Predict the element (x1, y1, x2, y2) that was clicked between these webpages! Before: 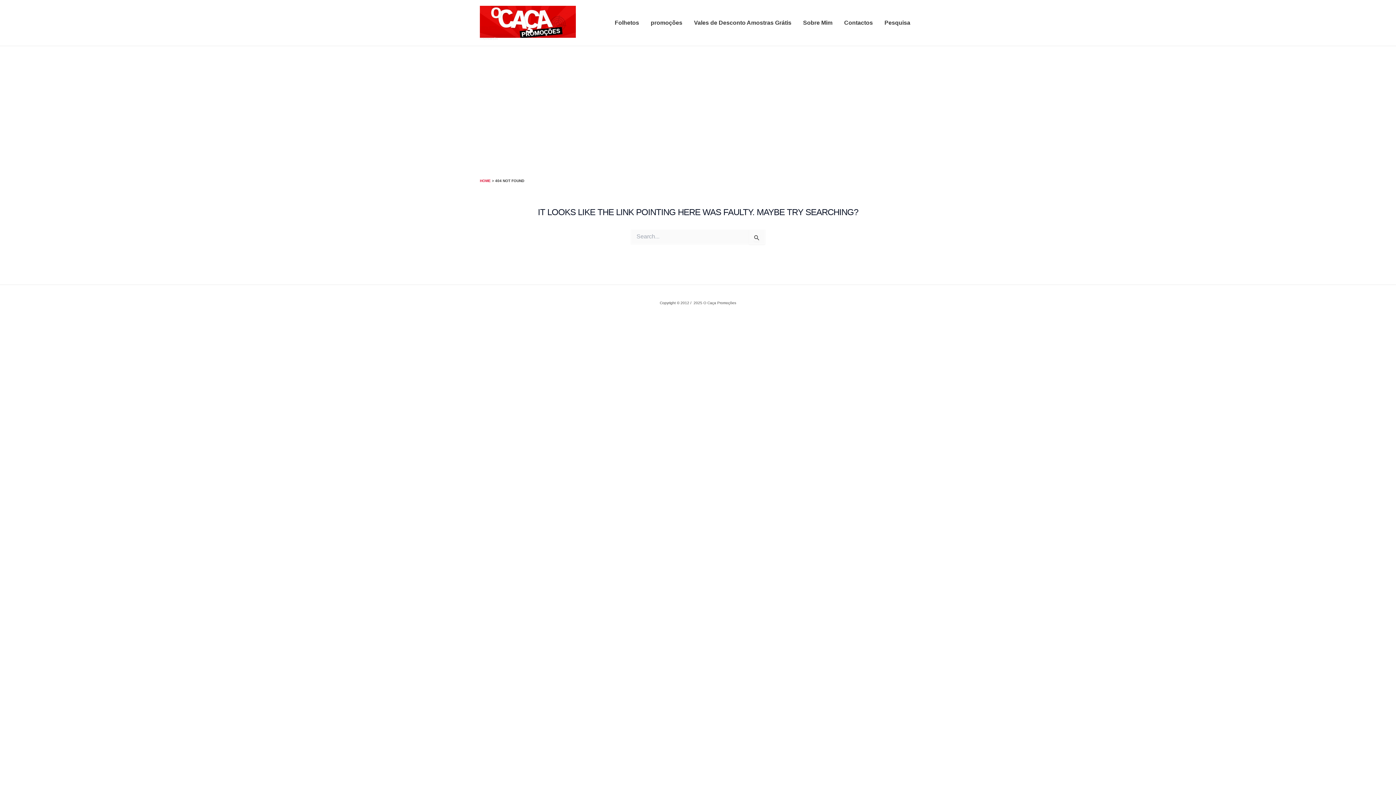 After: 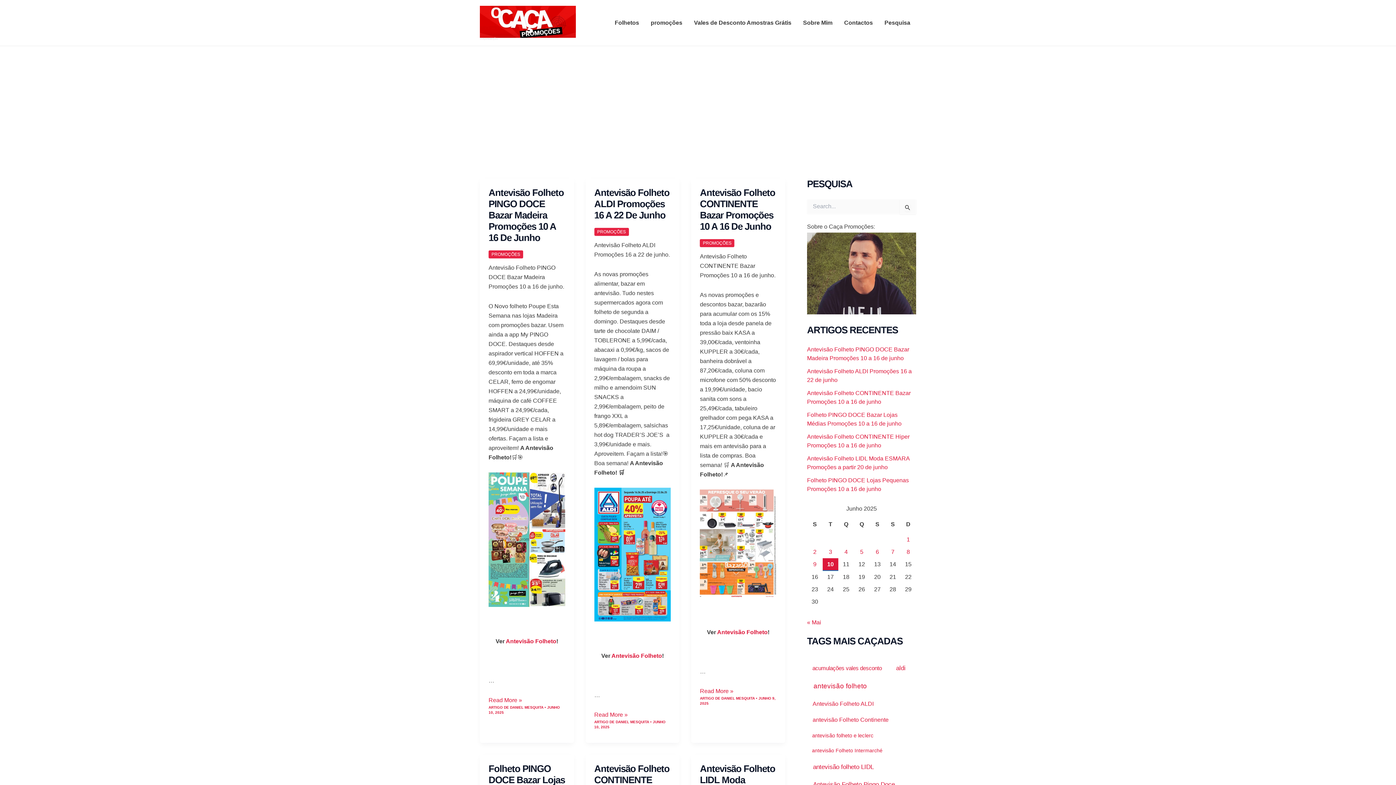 Action: bbox: (480, 18, 576, 24)